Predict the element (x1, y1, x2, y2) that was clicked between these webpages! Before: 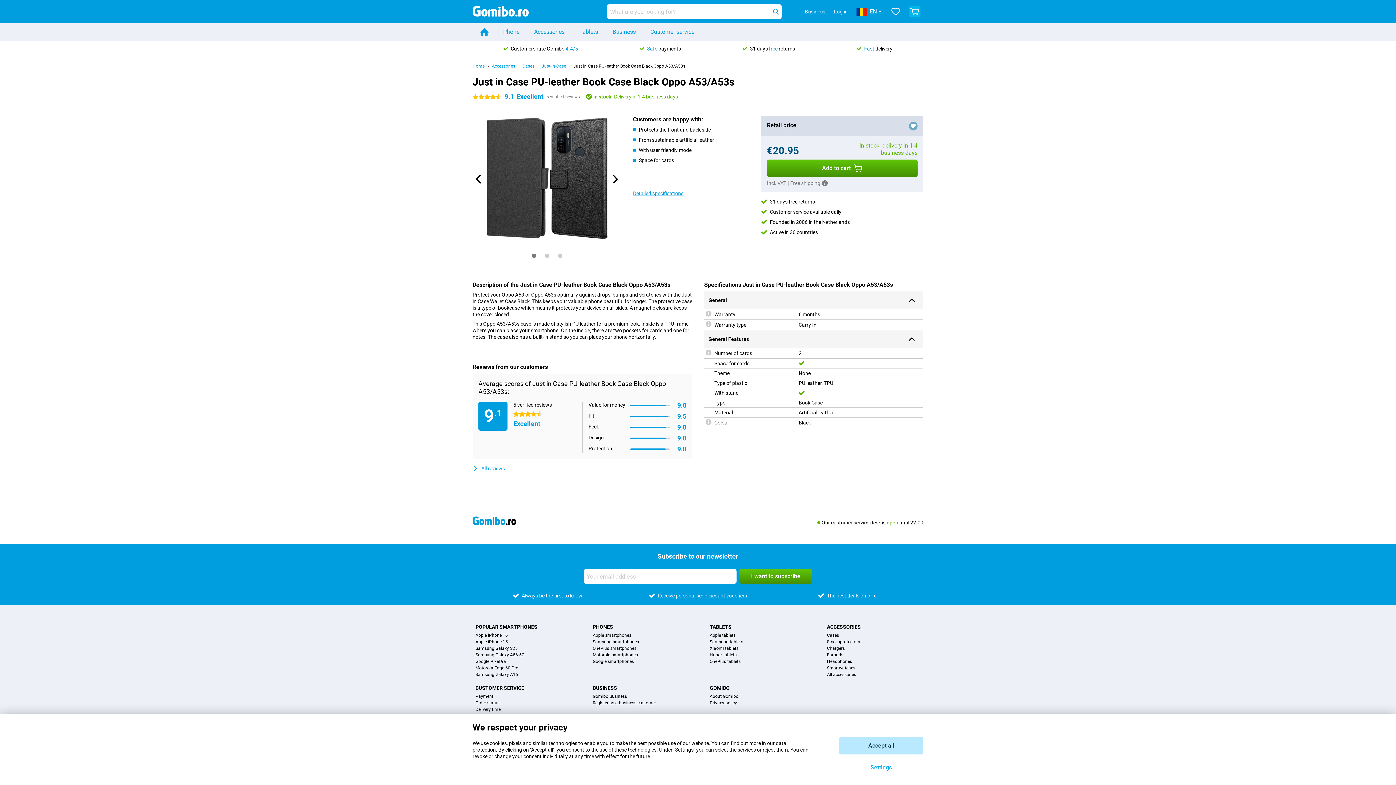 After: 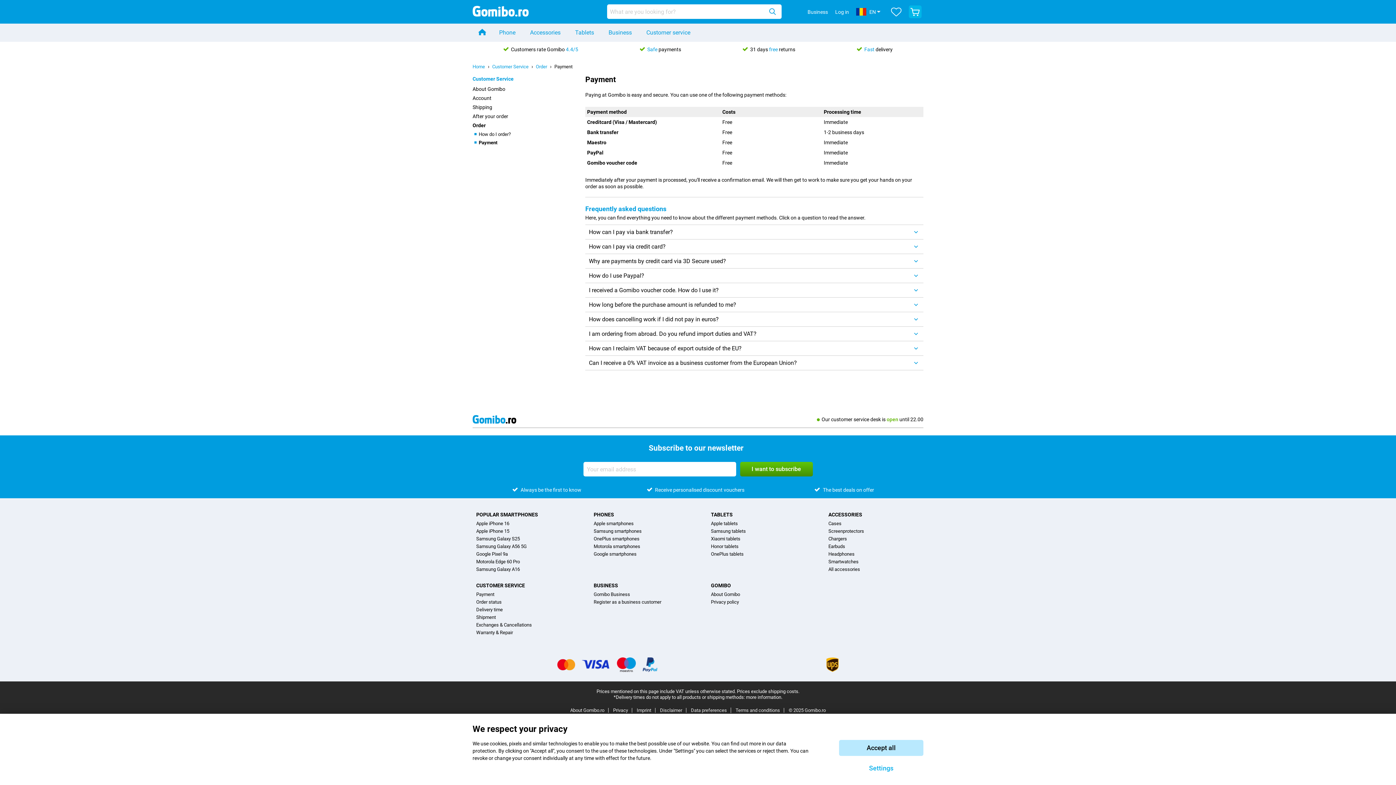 Action: label: Safe payments bbox: (640, 45, 681, 51)